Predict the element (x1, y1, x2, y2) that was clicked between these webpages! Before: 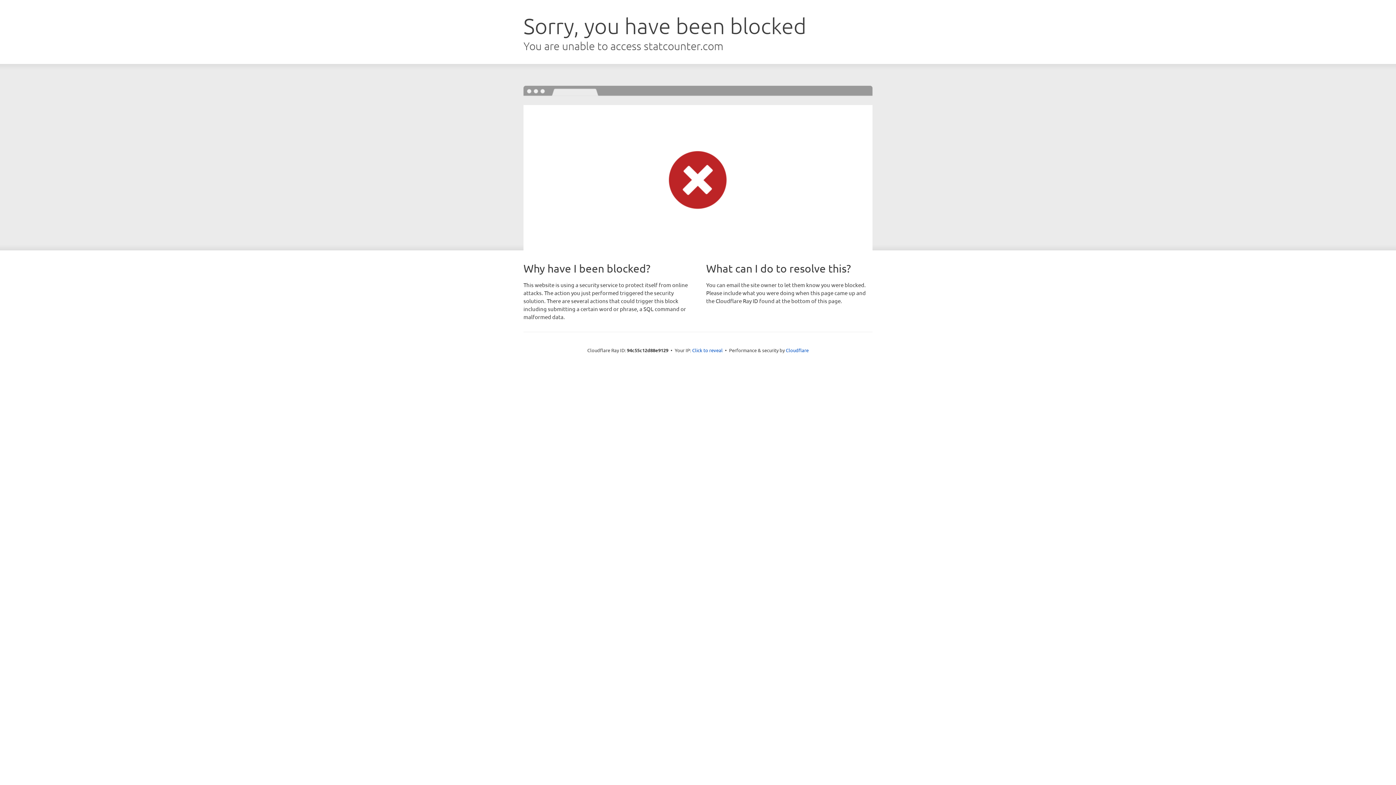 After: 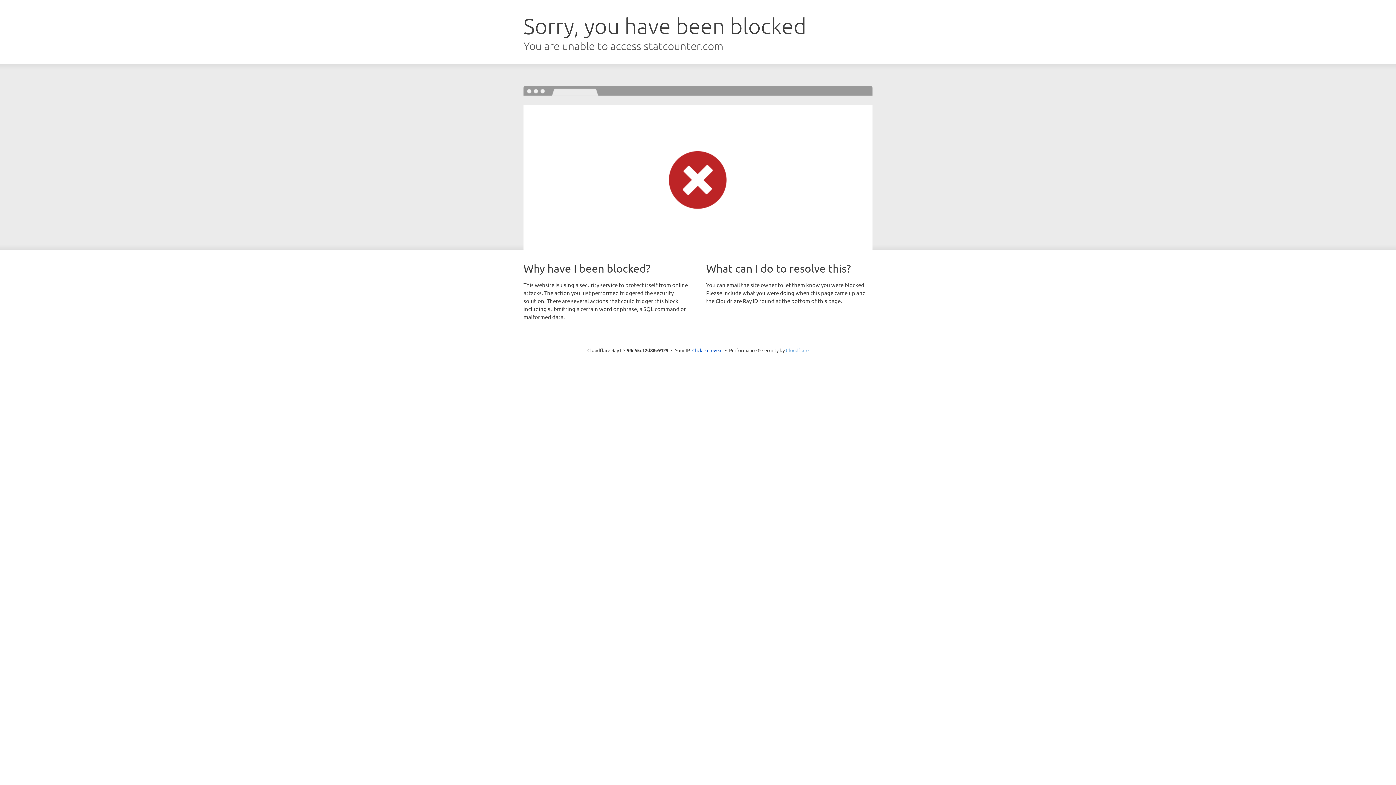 Action: label: Cloudflare bbox: (786, 347, 808, 353)